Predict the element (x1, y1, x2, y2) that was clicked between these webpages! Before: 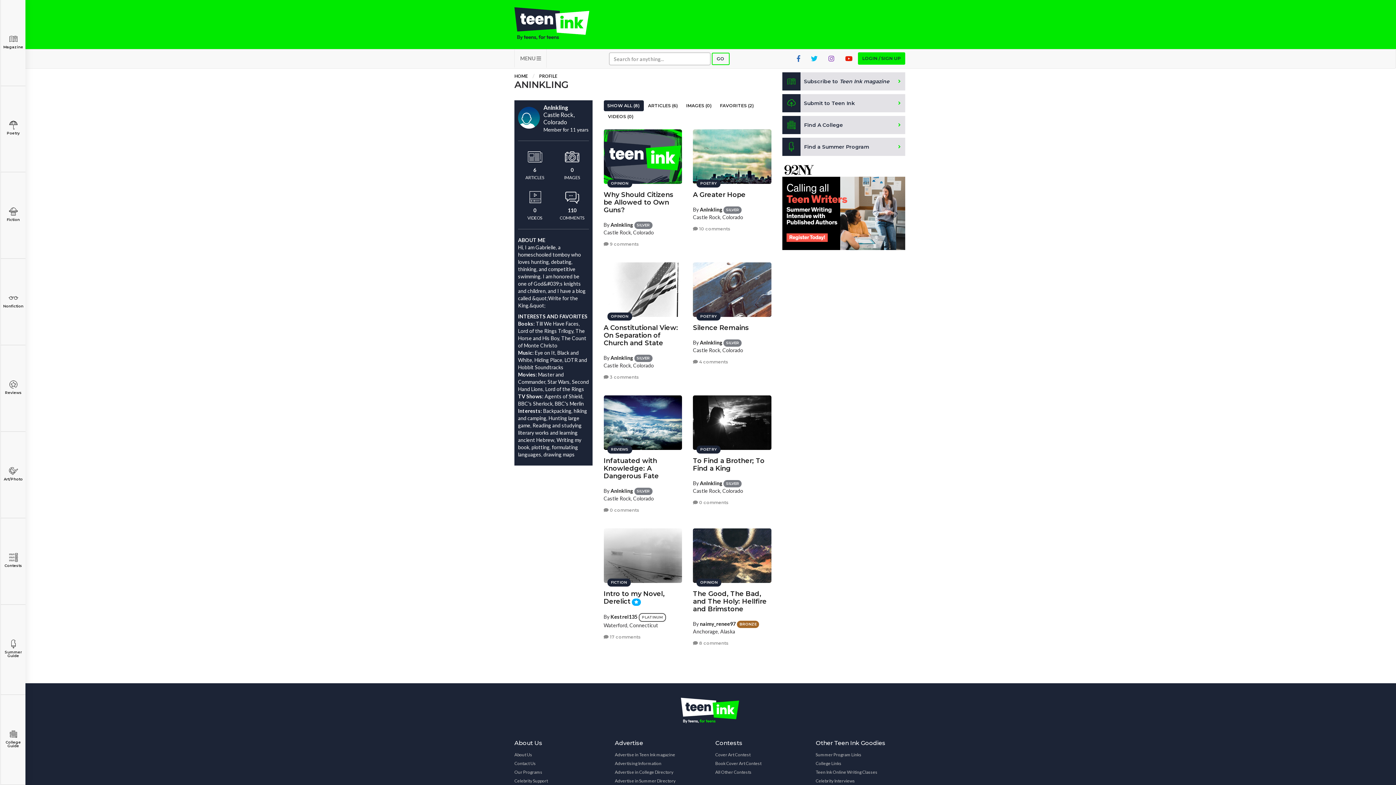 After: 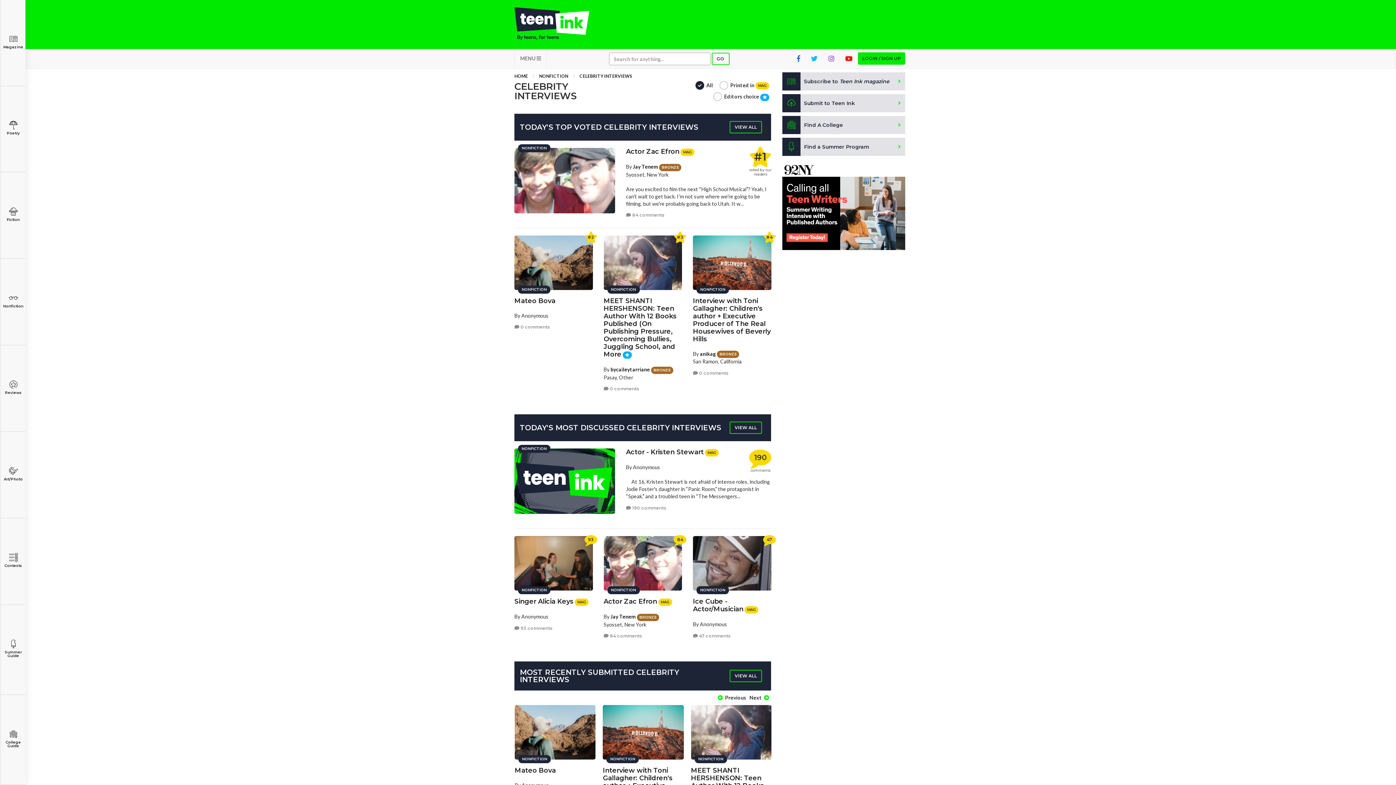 Action: label: Celebrity Interviews bbox: (815, 777, 855, 785)